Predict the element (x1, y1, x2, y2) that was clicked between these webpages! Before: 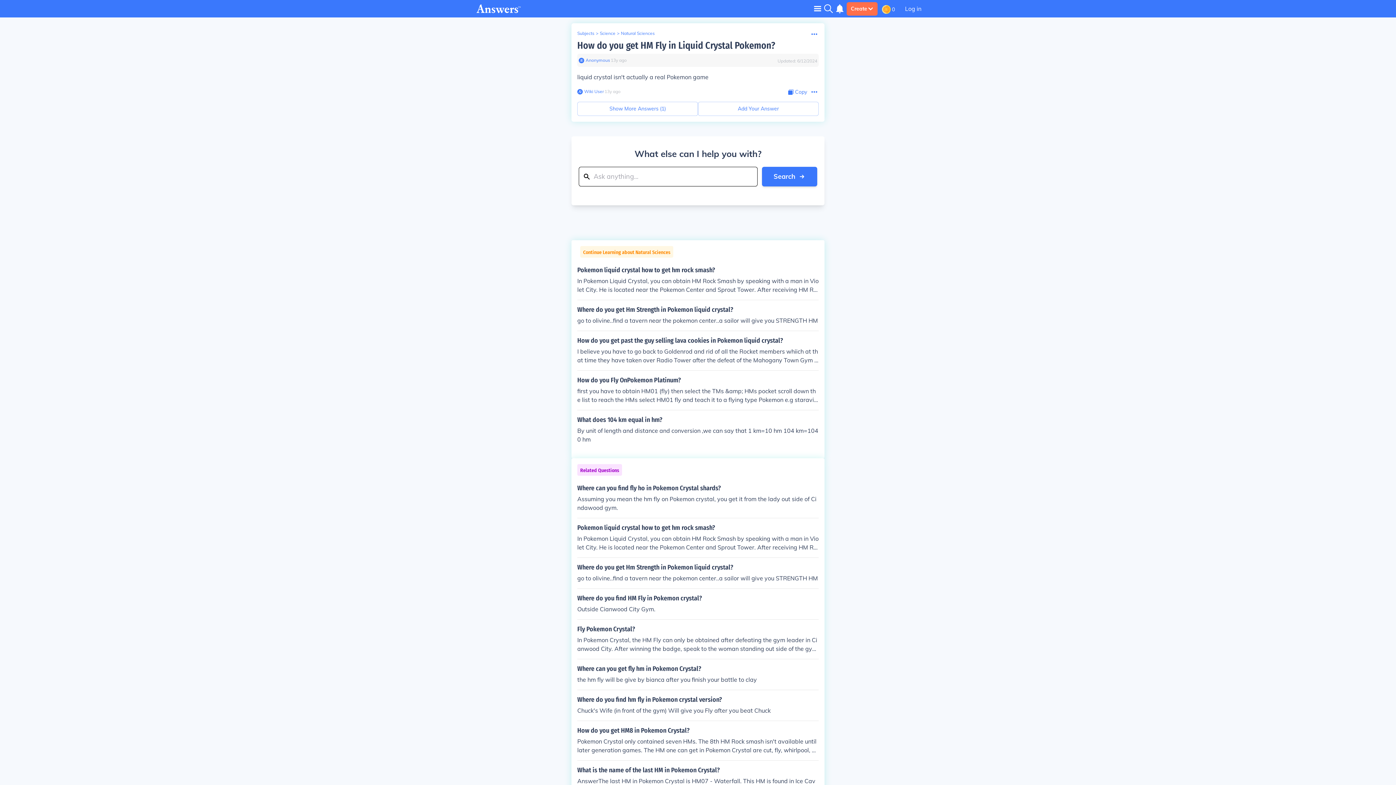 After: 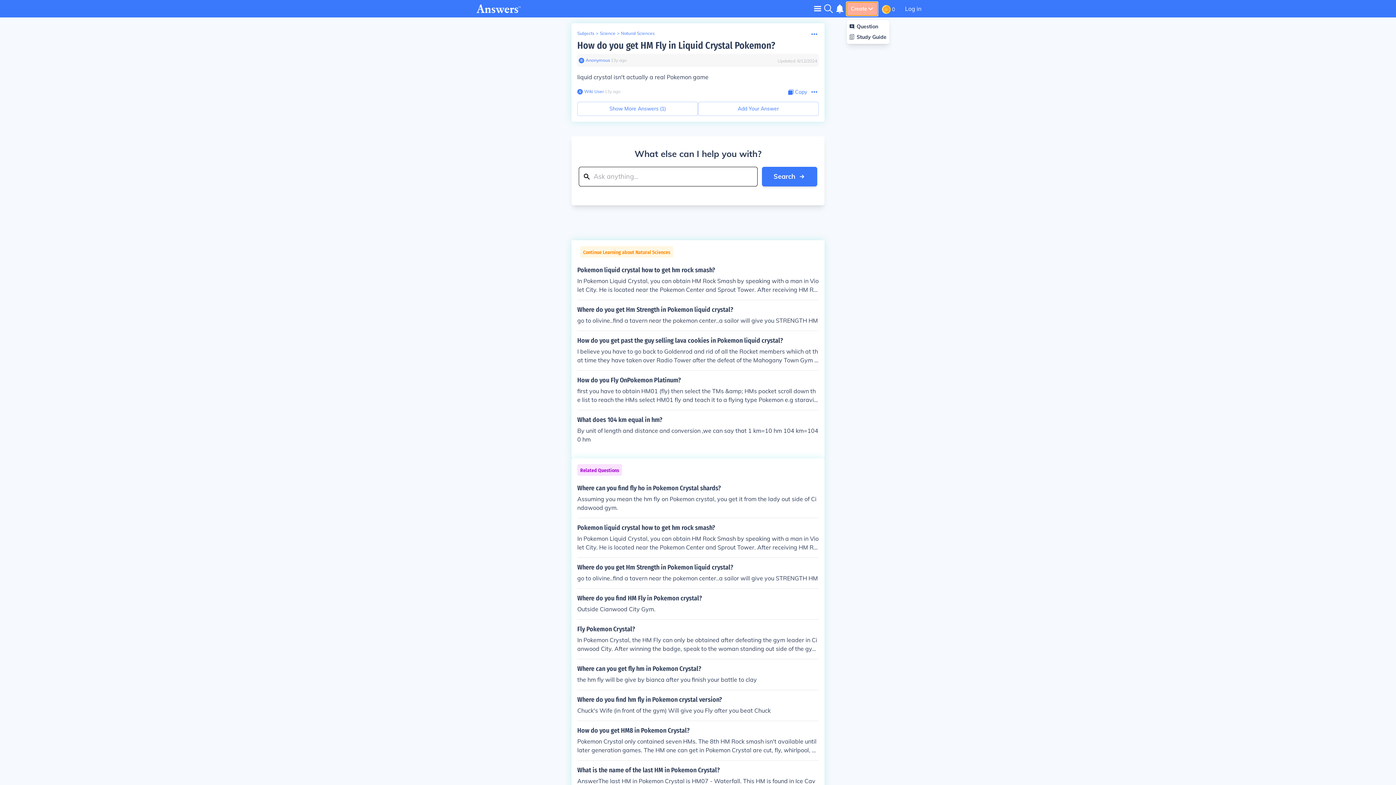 Action: label: Create bbox: (846, 2, 877, 15)